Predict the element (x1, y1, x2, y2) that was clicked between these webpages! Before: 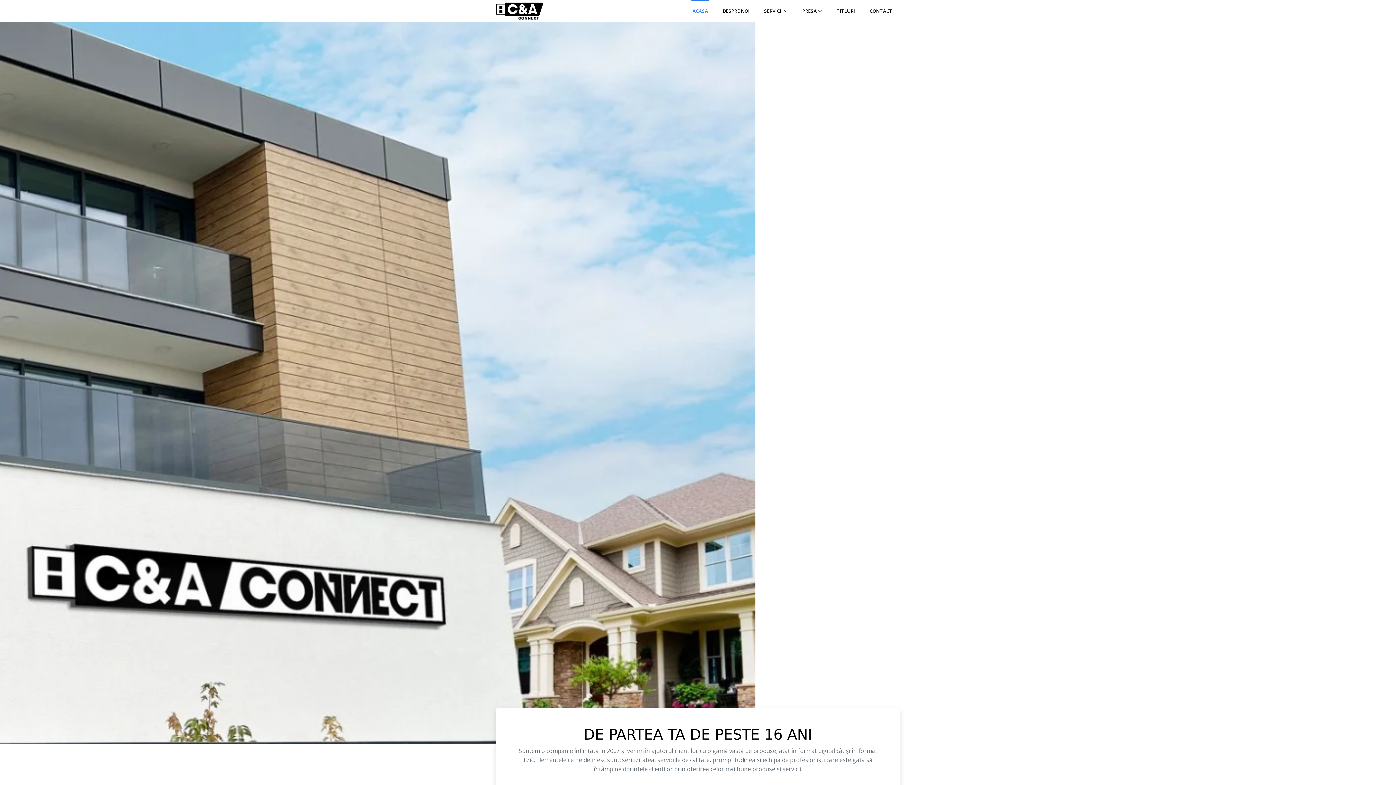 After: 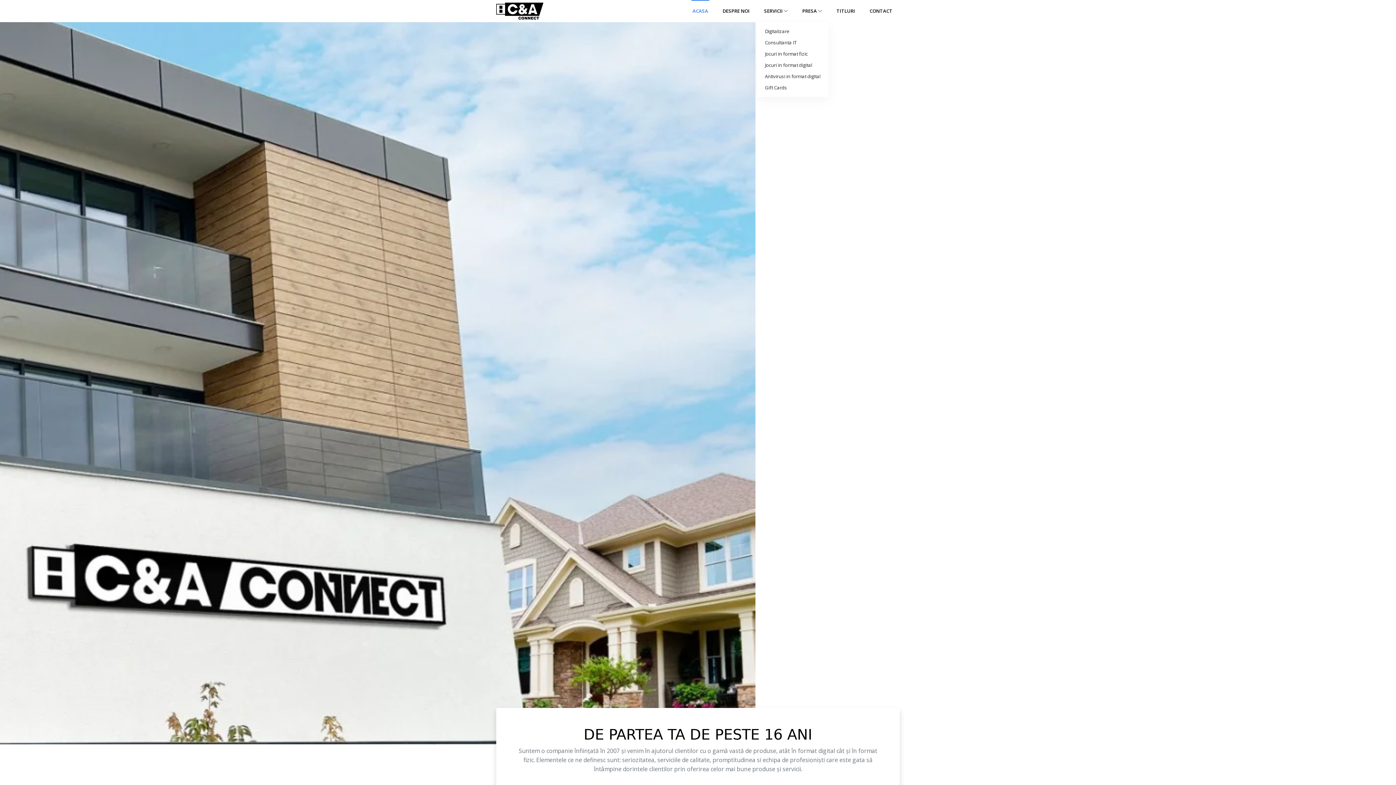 Action: label: SERVICII  bbox: (757, 0, 795, 22)